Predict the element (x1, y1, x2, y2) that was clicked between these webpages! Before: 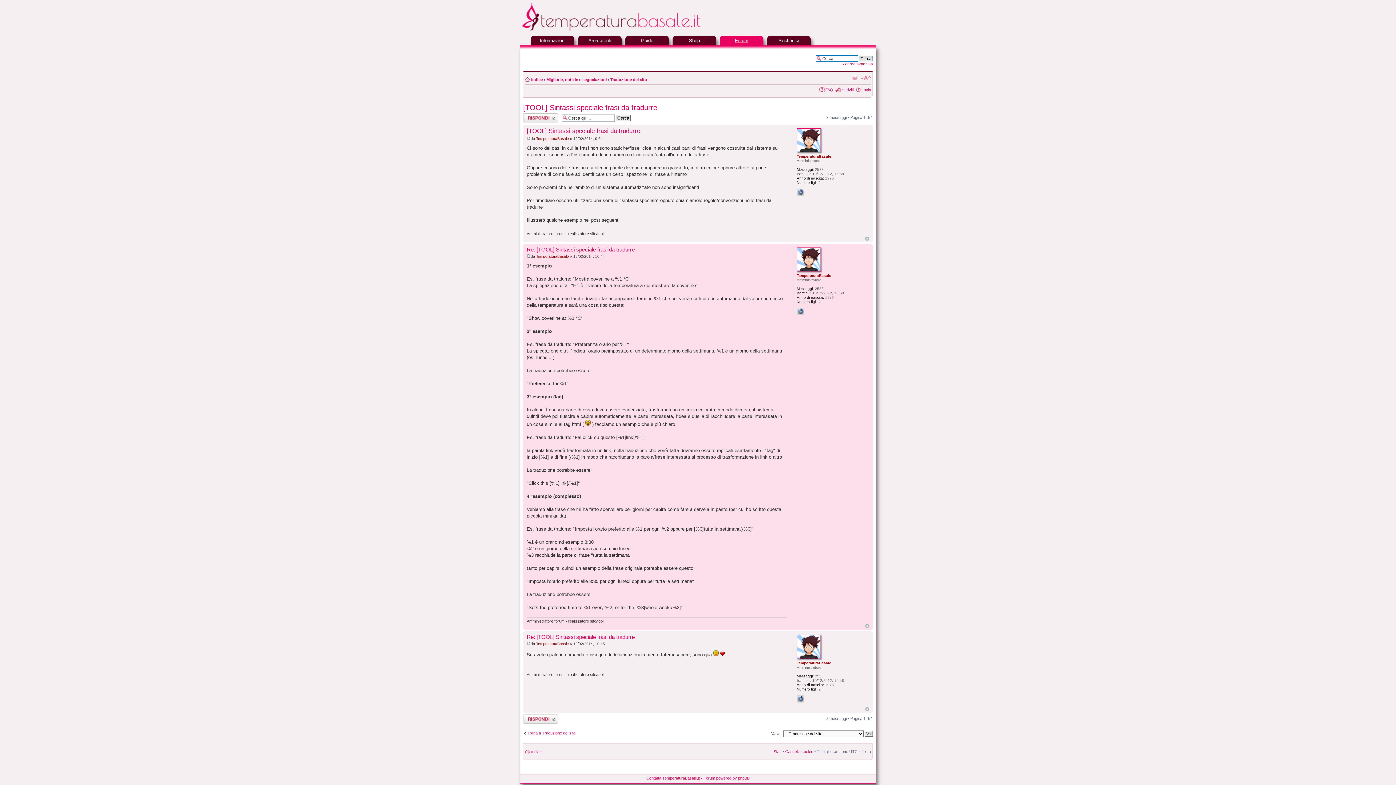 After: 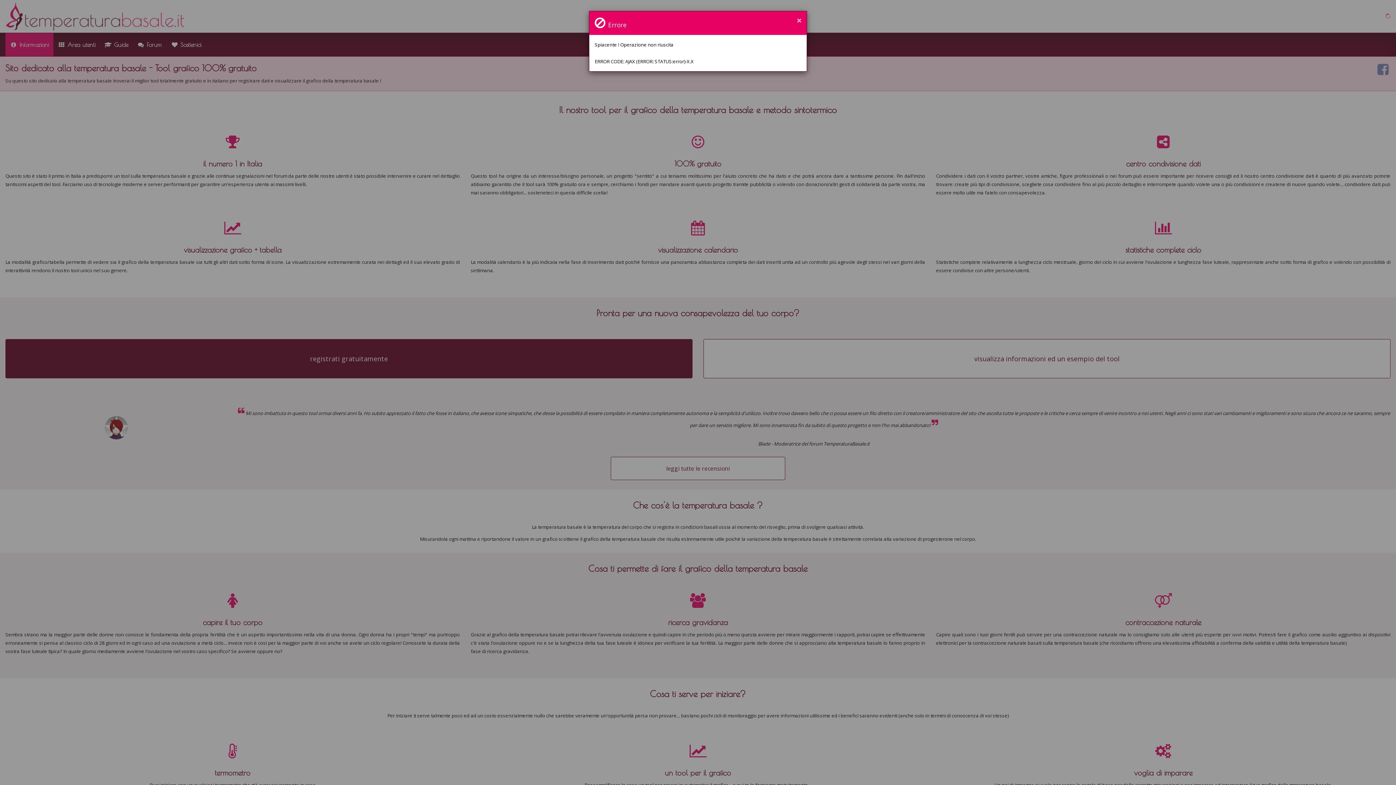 Action: bbox: (797, 307, 804, 315)